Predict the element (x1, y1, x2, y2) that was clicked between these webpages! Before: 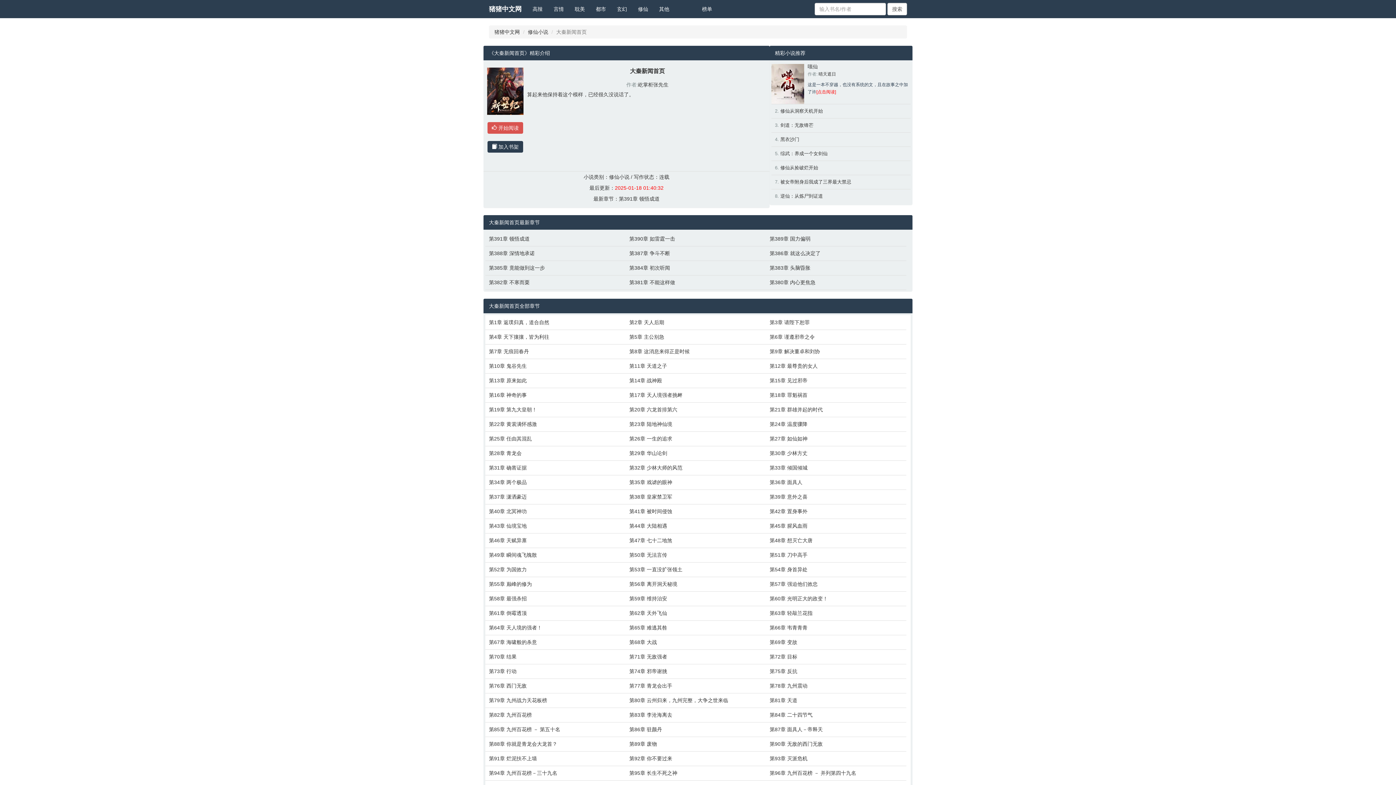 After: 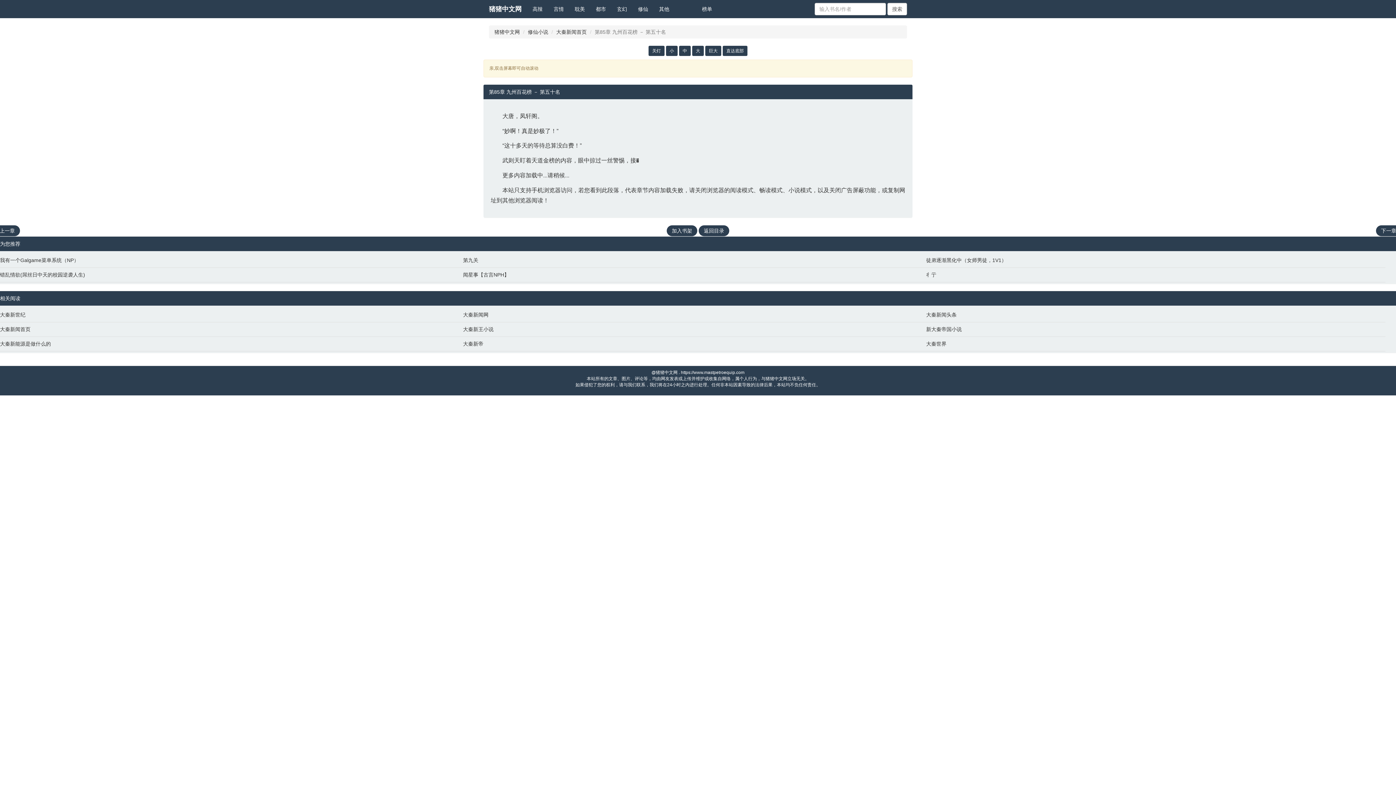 Action: label: 第85章 九州百花榜 － 第五十名 bbox: (489, 726, 622, 733)